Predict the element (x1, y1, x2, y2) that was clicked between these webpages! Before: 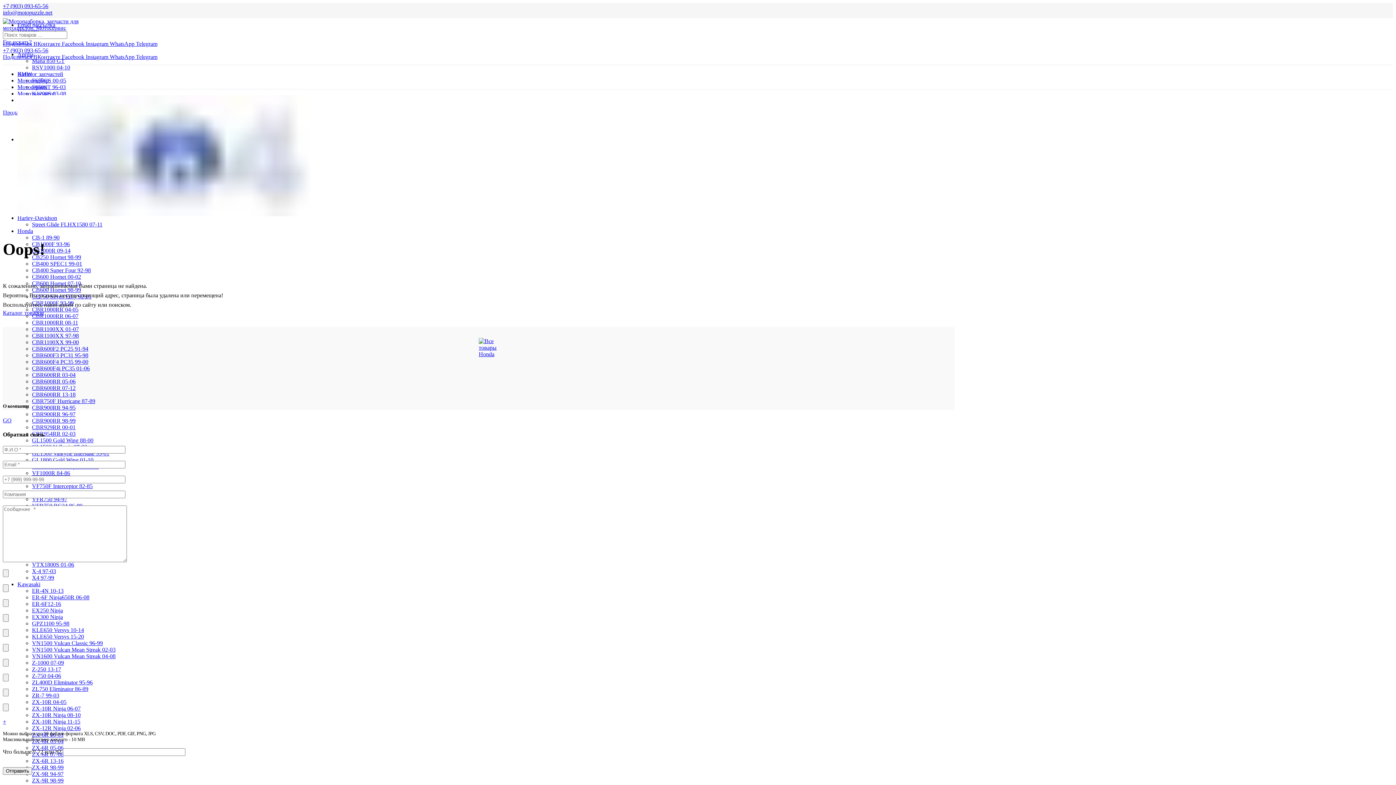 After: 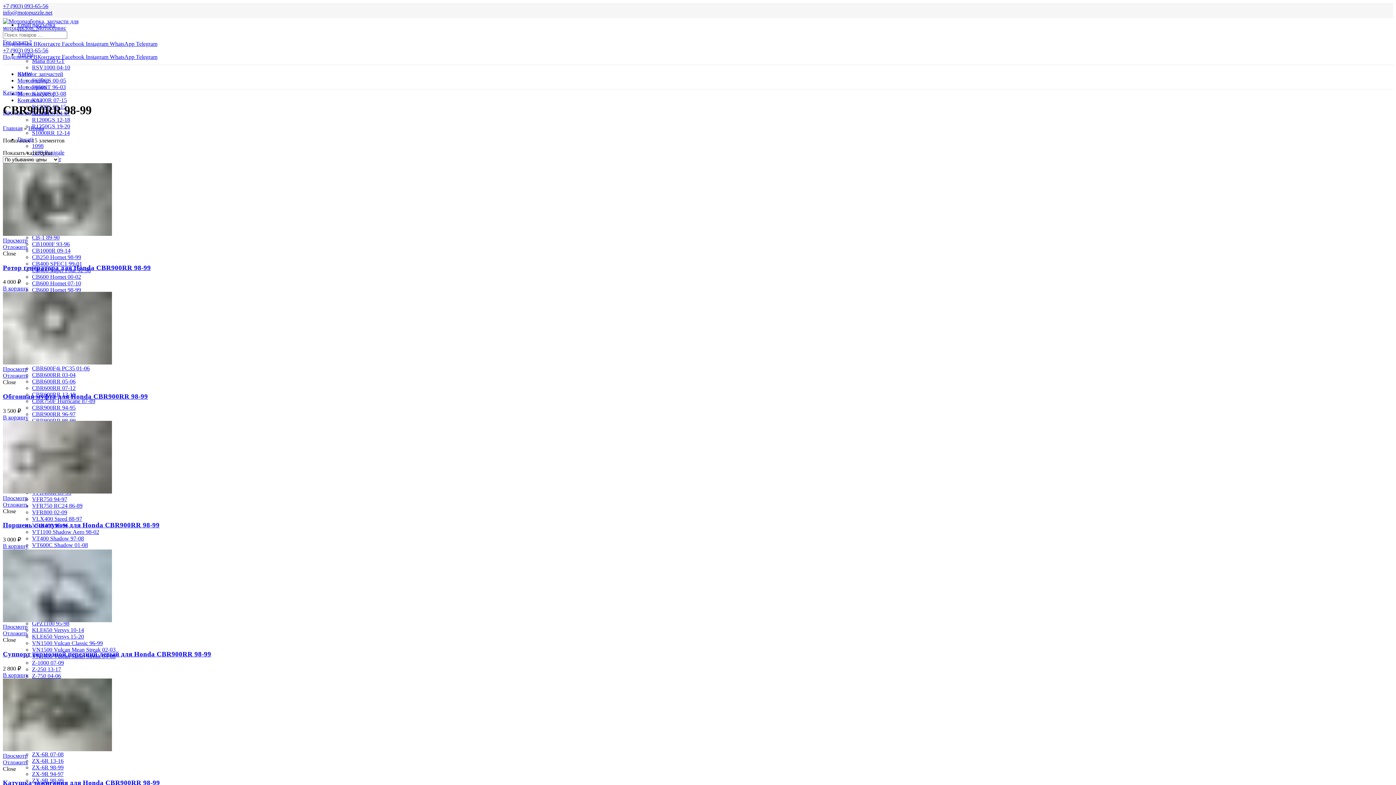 Action: bbox: (32, 417, 75, 424) label: CBR900RR 98-99